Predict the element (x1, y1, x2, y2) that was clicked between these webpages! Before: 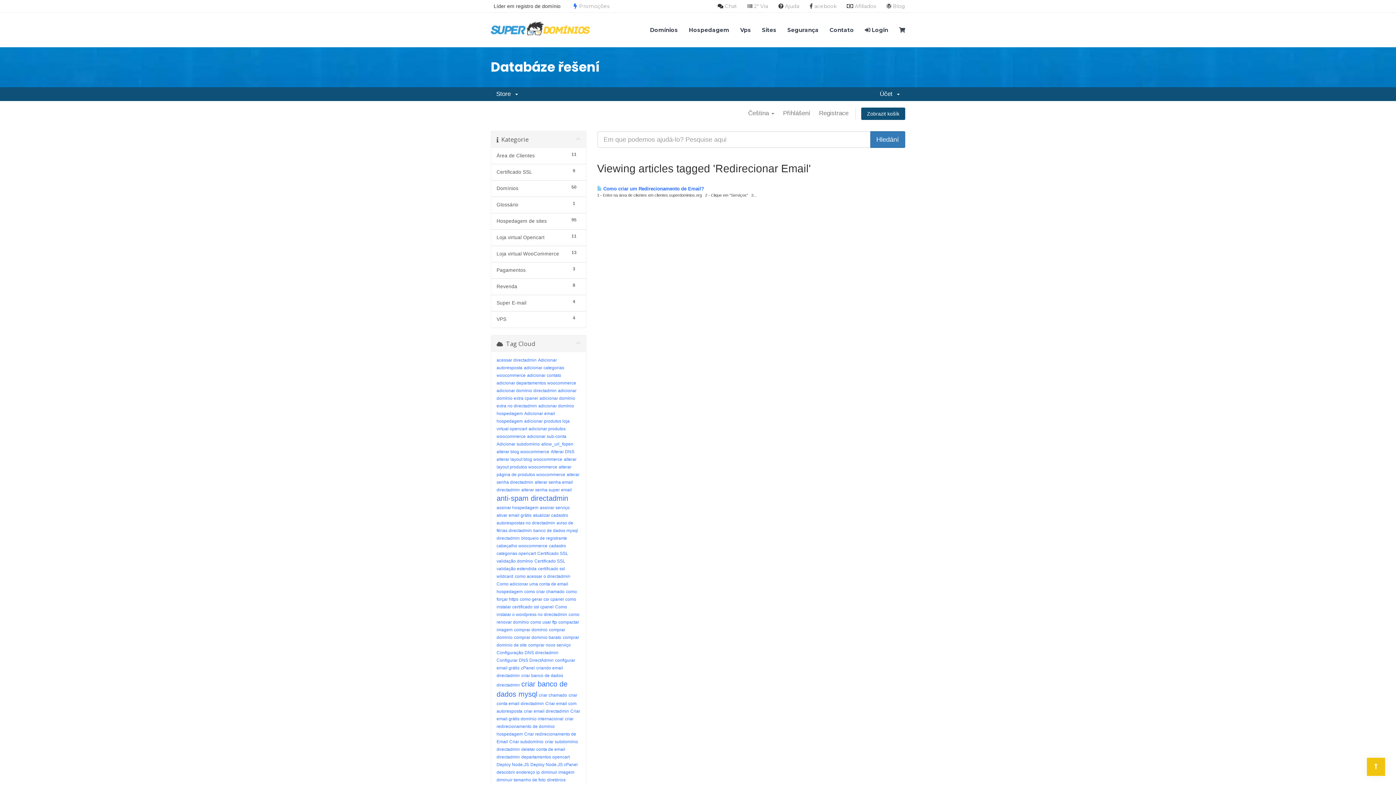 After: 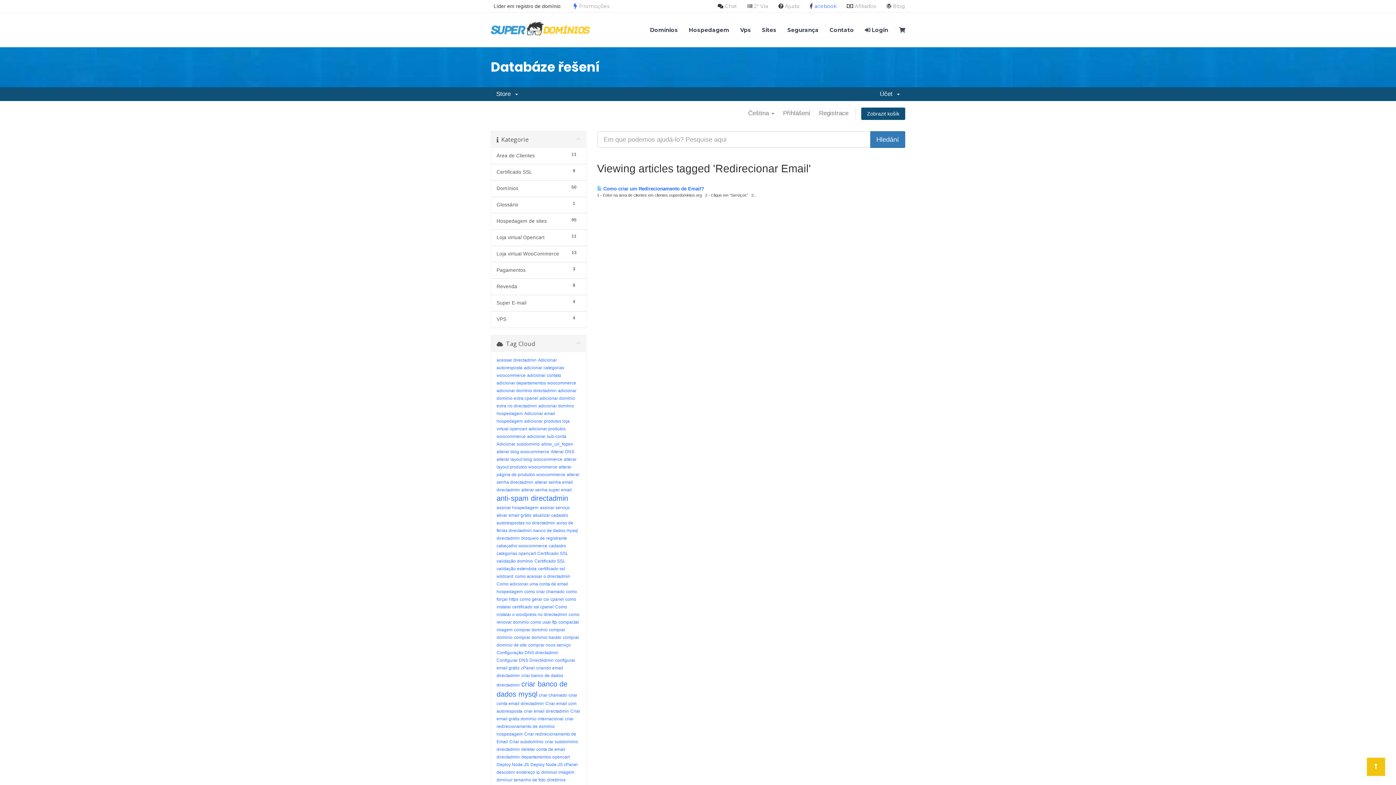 Action: bbox: (814, 2, 836, 9) label: acebook